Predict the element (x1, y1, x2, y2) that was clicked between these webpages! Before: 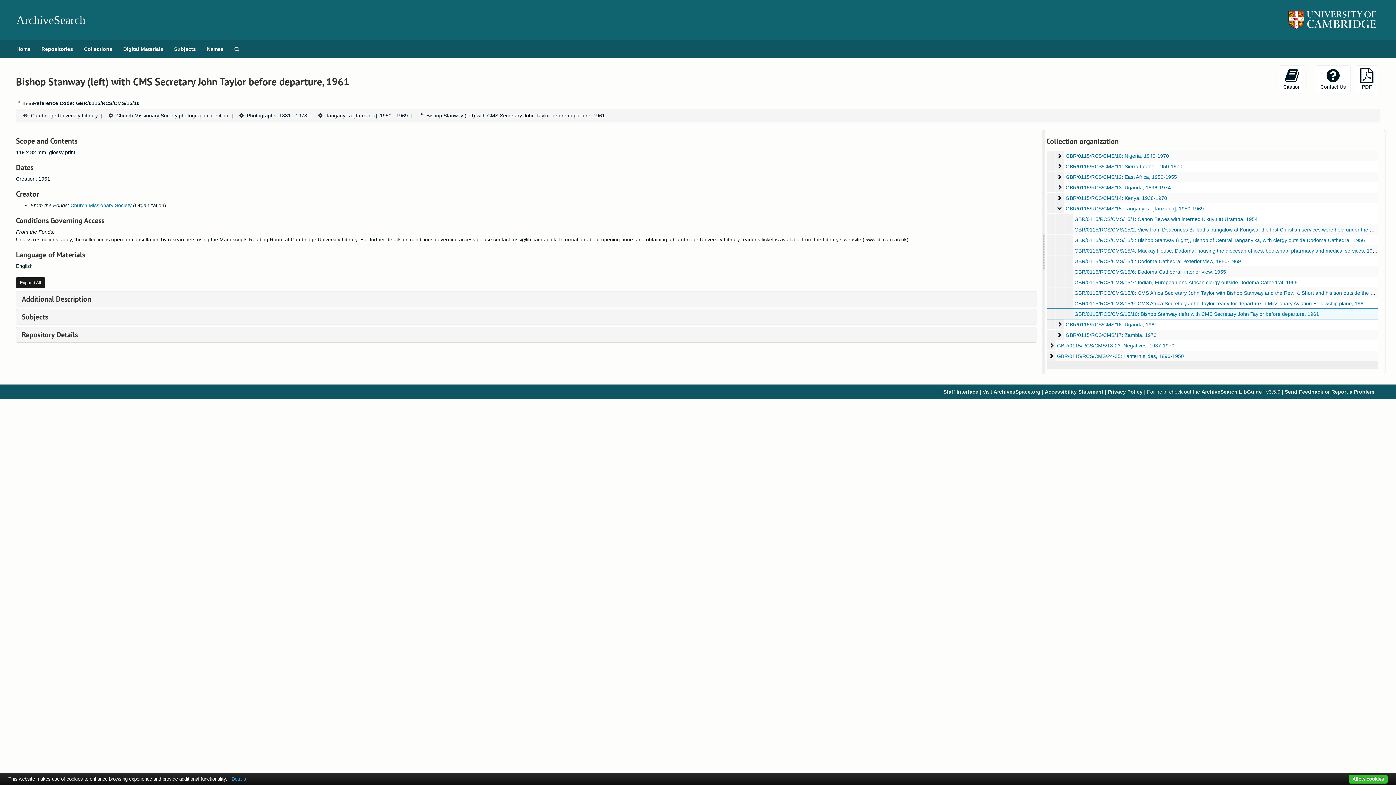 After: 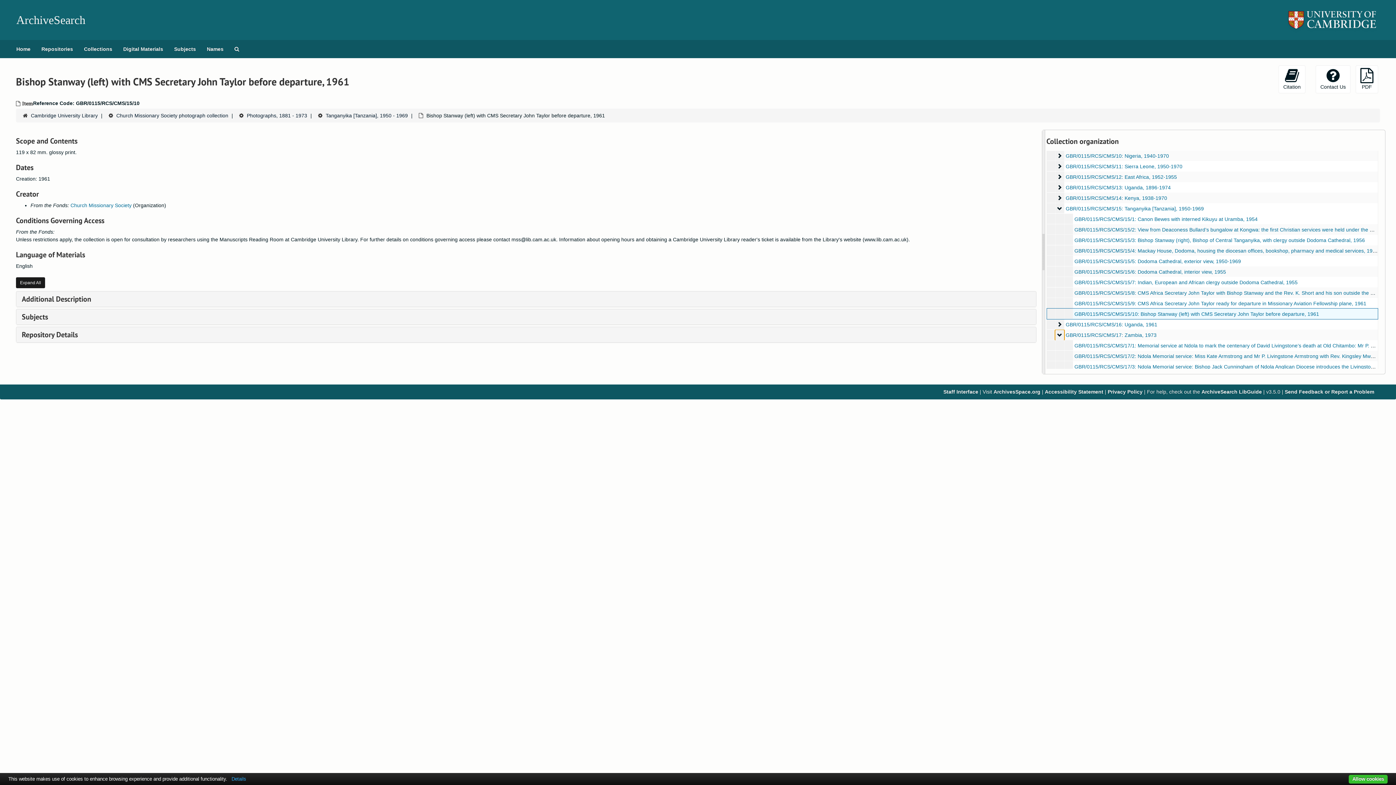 Action: bbox: (1055, 329, 1064, 340) label: Zambia